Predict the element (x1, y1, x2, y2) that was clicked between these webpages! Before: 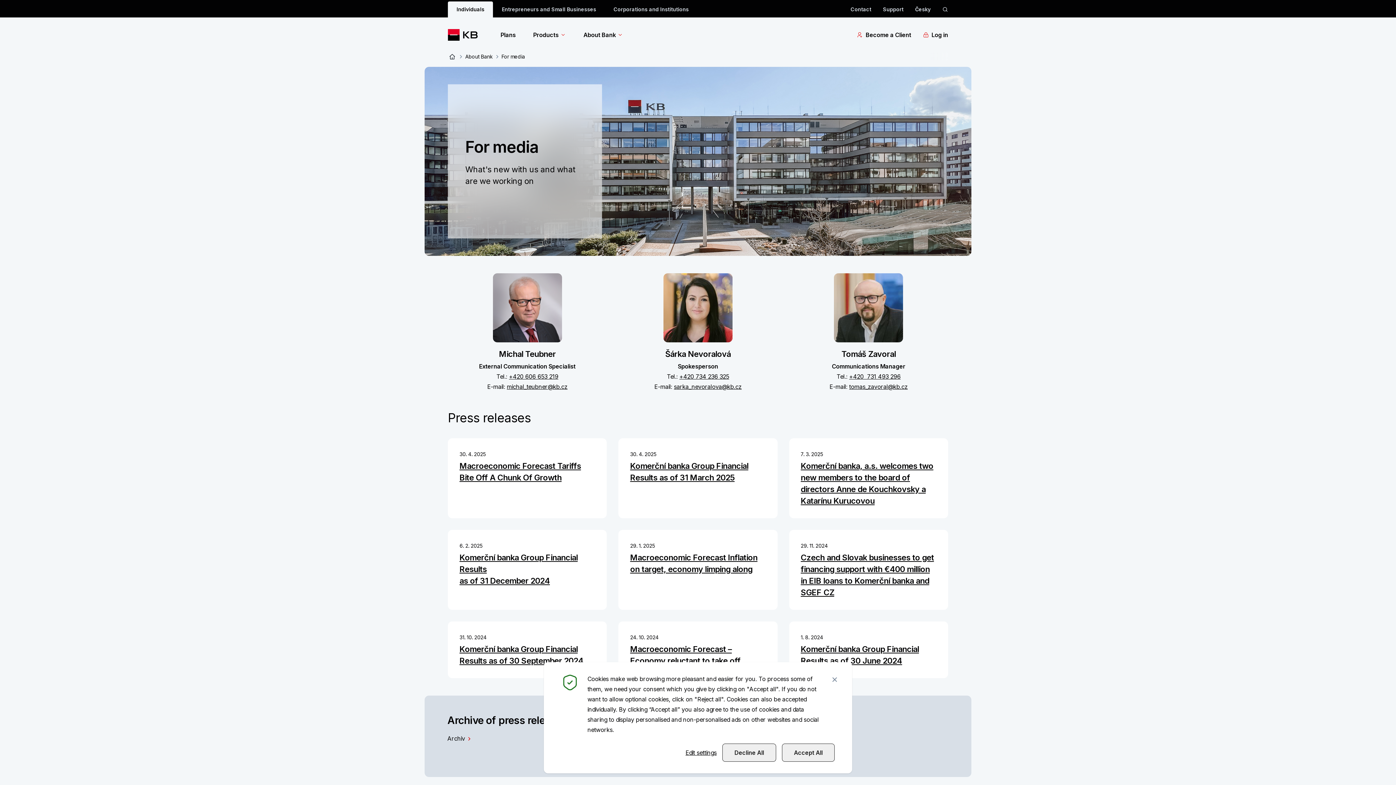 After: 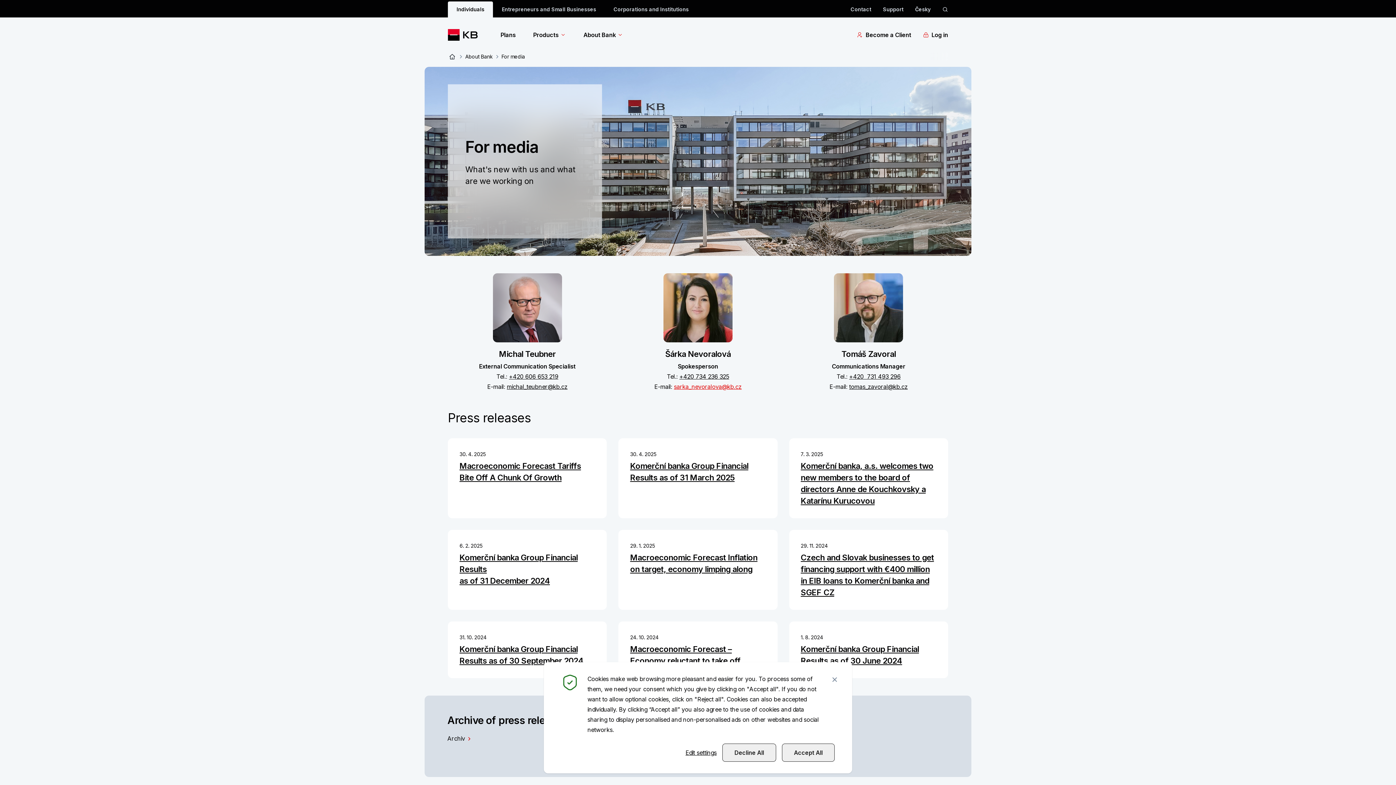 Action: bbox: (674, 383, 741, 390) label: sarka_nevoralova@kb.cz